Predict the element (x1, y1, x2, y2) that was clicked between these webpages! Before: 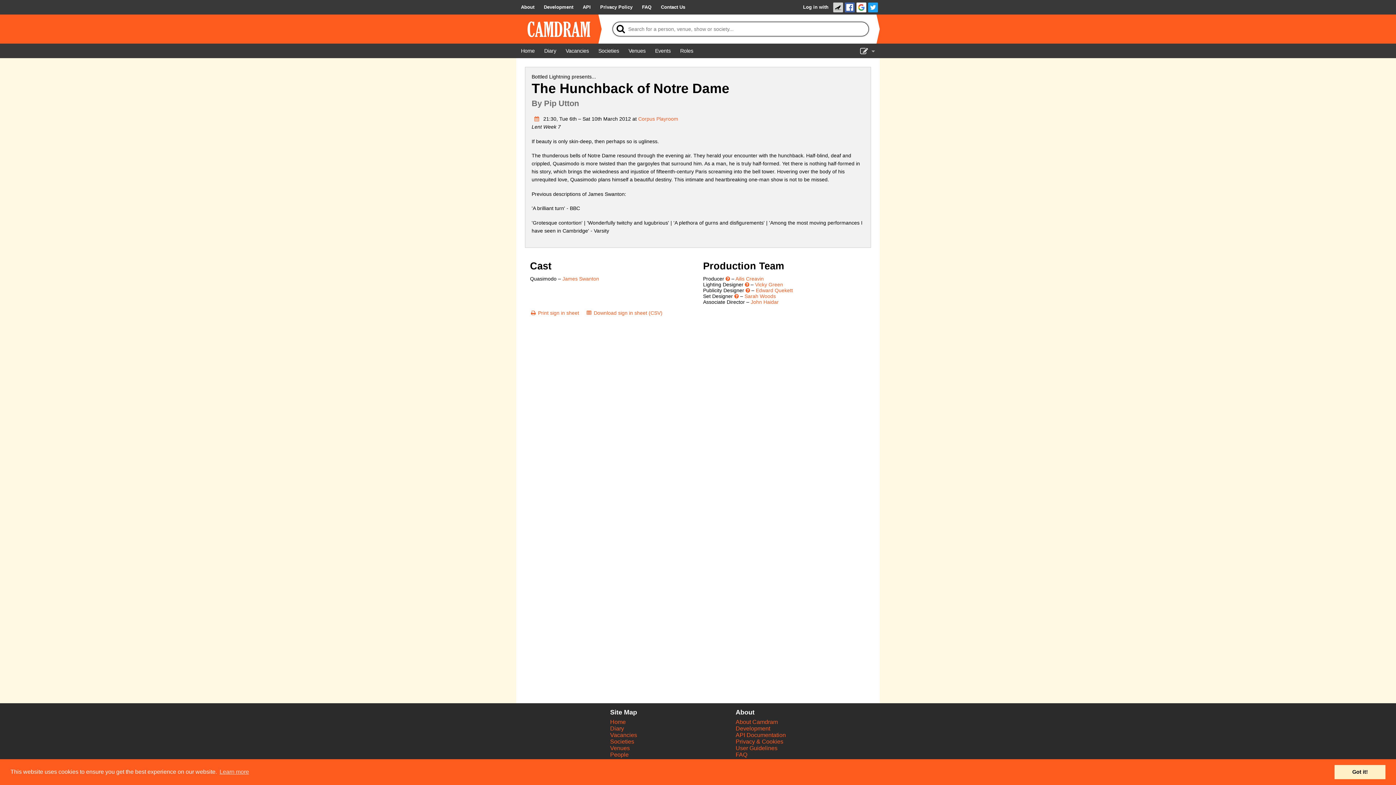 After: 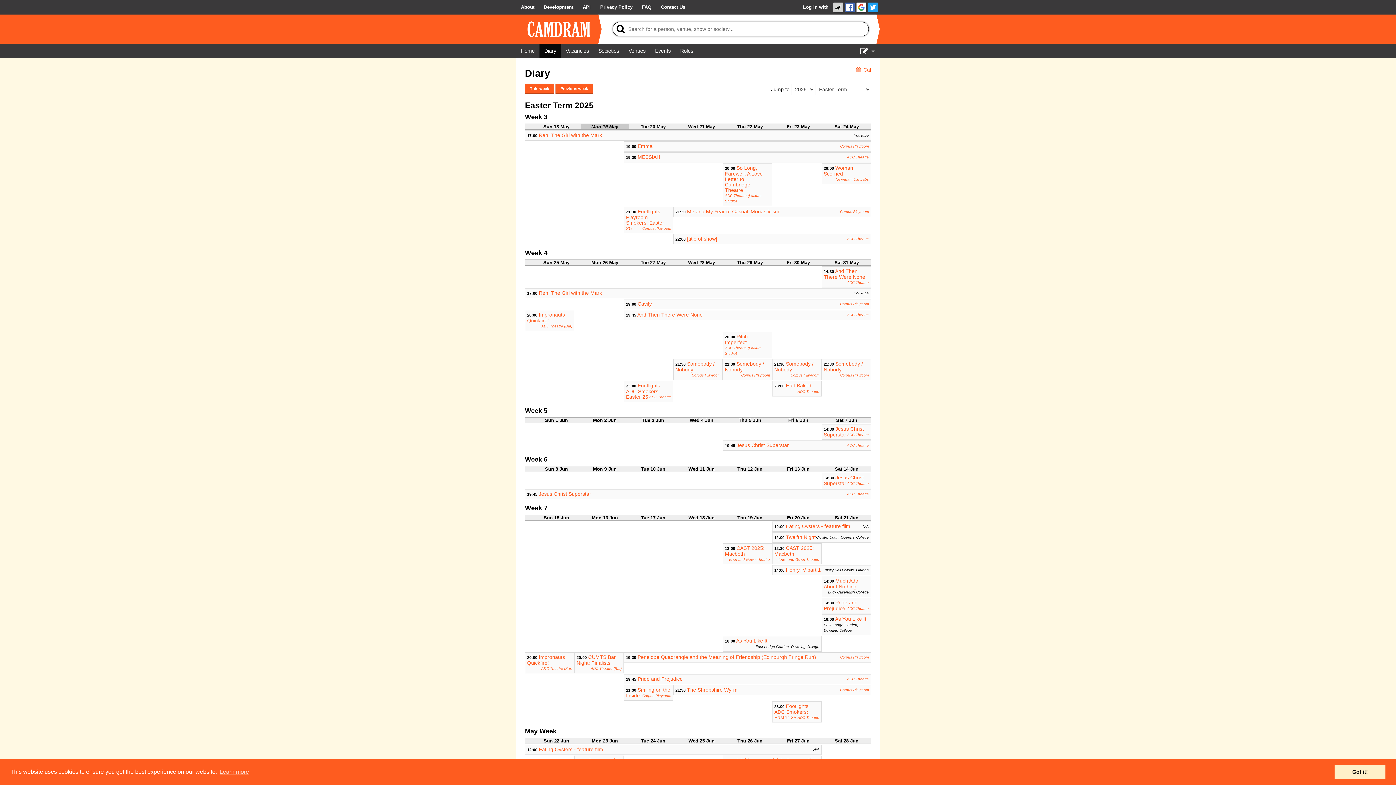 Action: label: Diary bbox: (539, 43, 561, 58)